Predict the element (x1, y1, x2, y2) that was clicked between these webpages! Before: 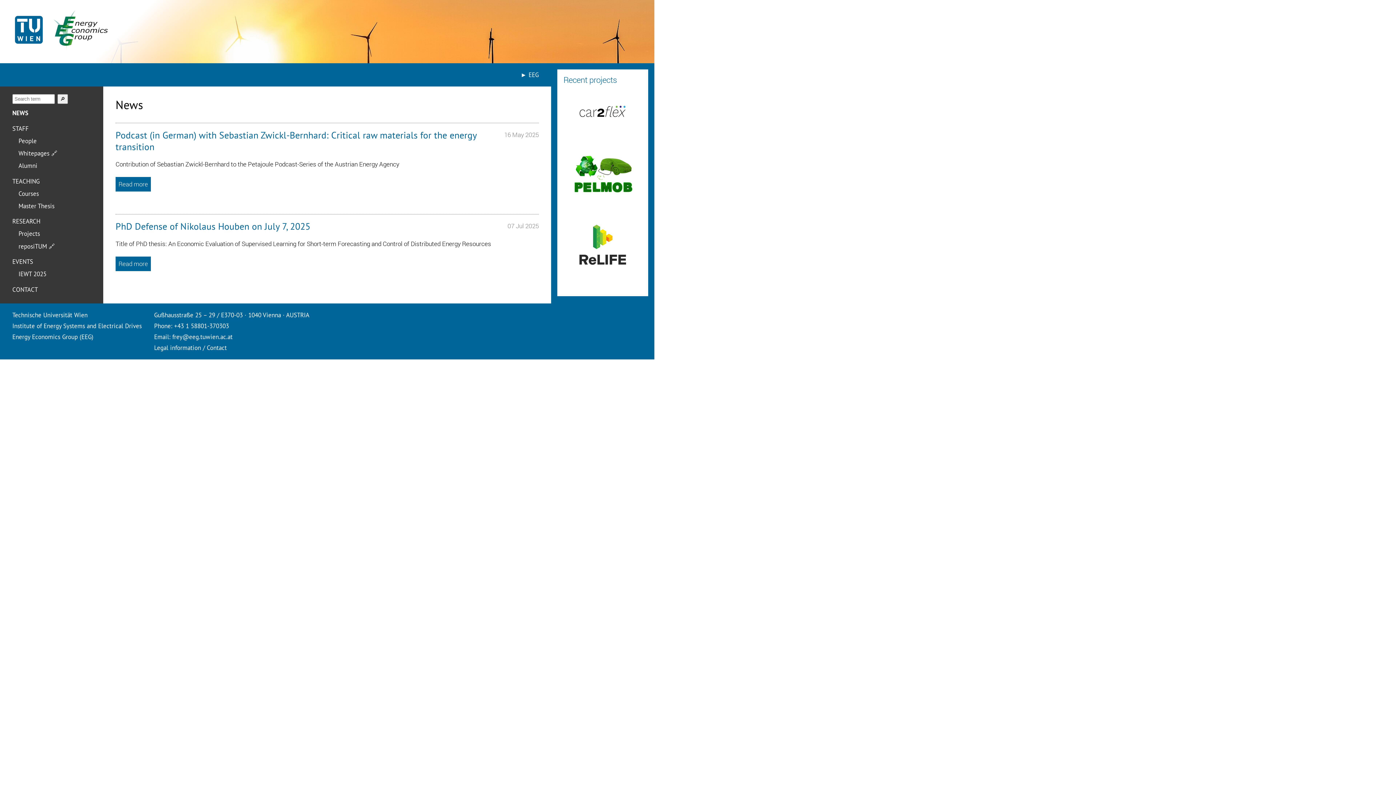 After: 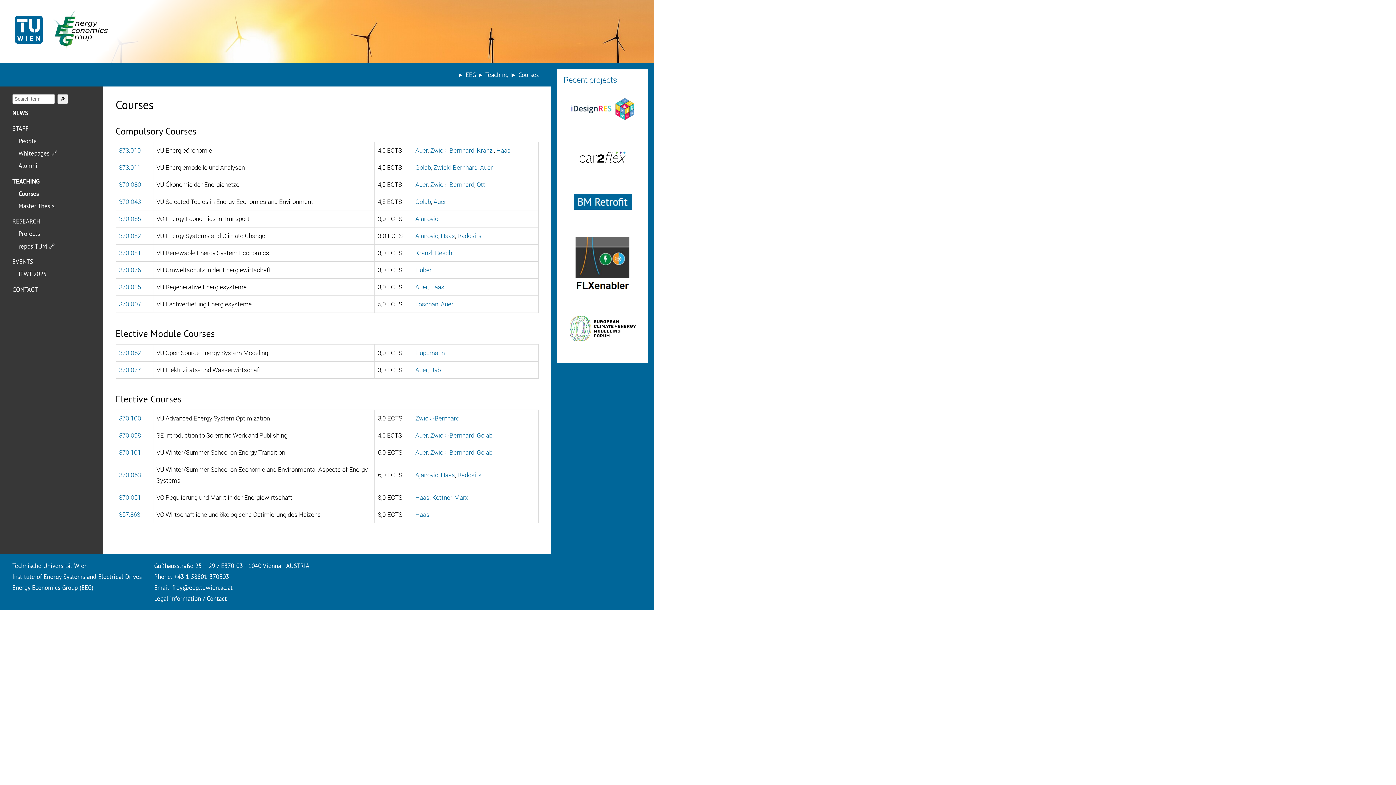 Action: bbox: (18, 187, 90, 199) label: Courses